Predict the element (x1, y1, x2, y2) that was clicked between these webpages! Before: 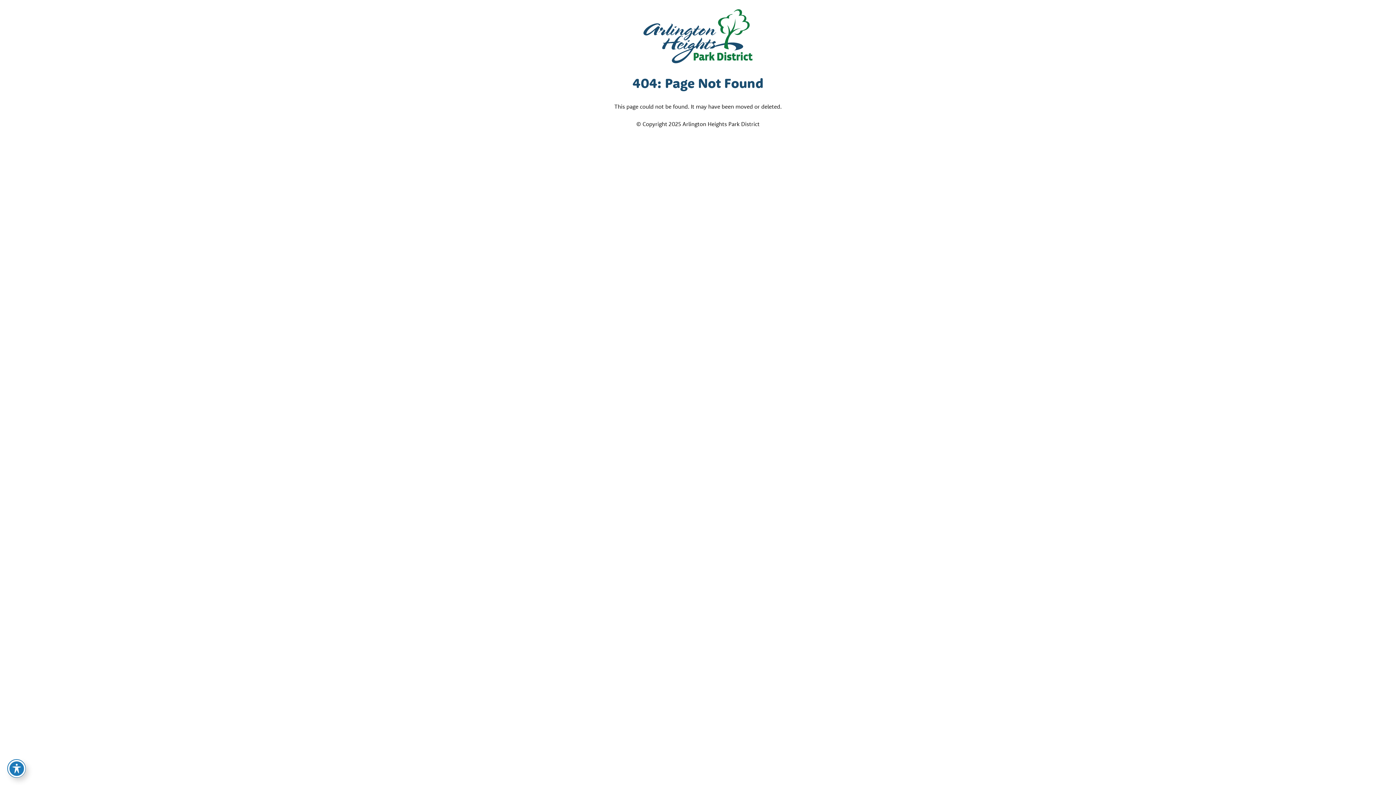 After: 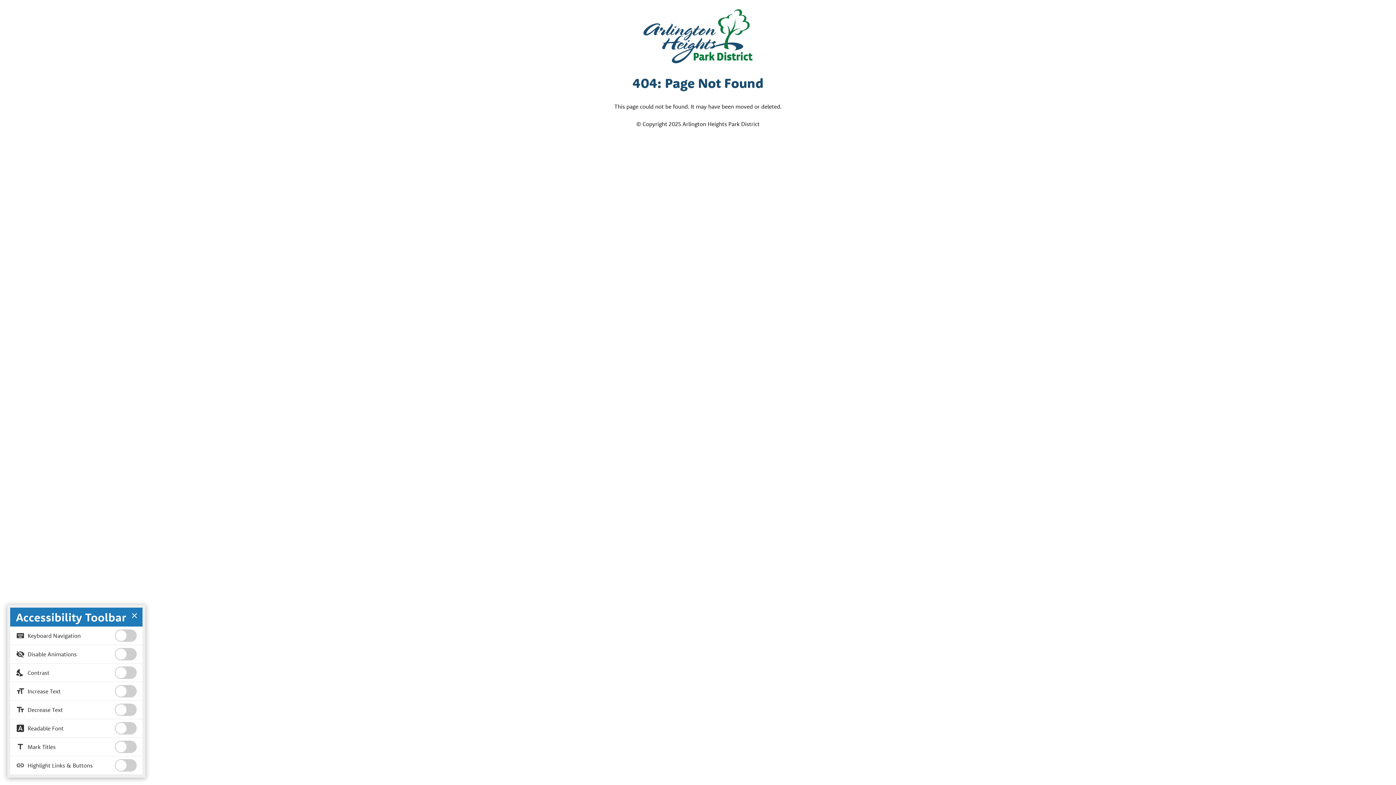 Action: bbox: (7, 760, 25, 777) label: Toggle Accessibility Toolbar